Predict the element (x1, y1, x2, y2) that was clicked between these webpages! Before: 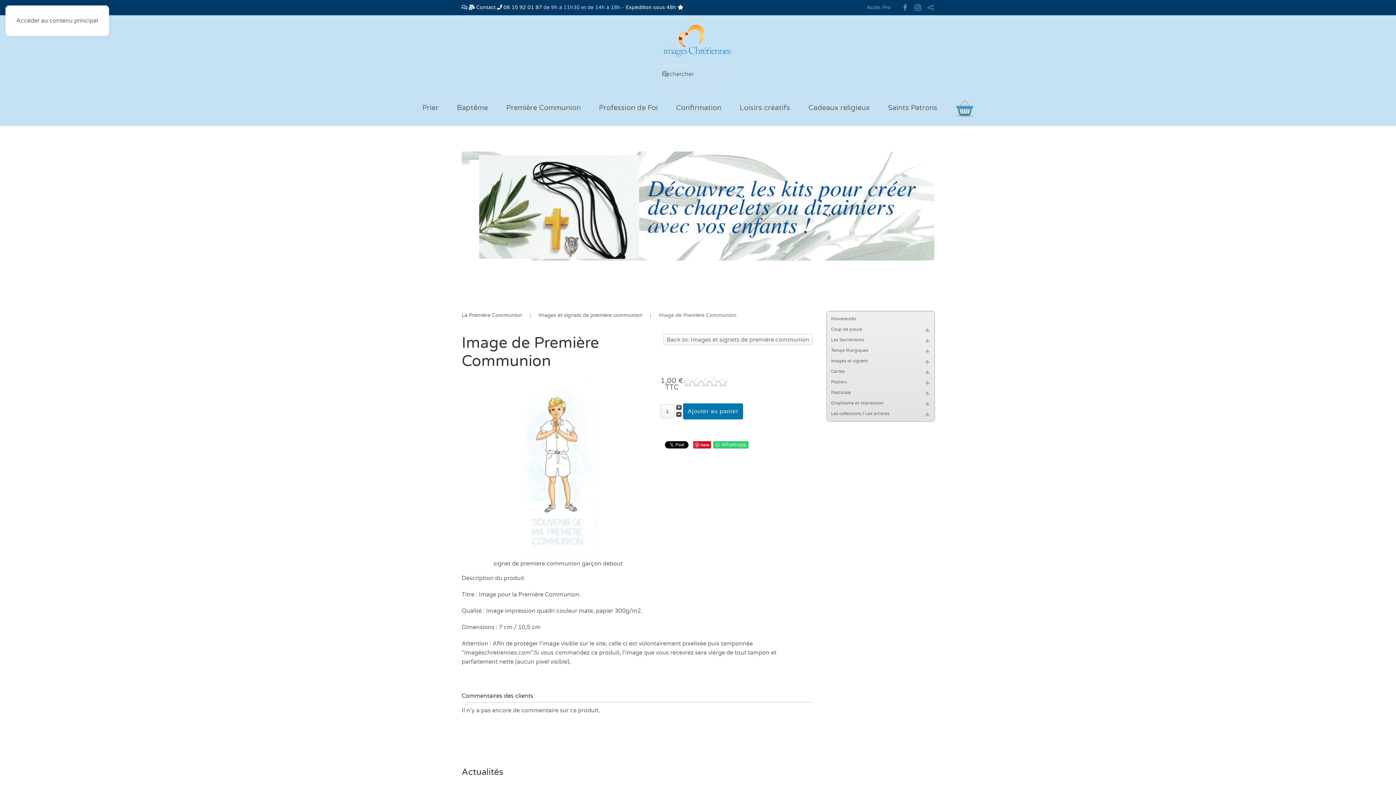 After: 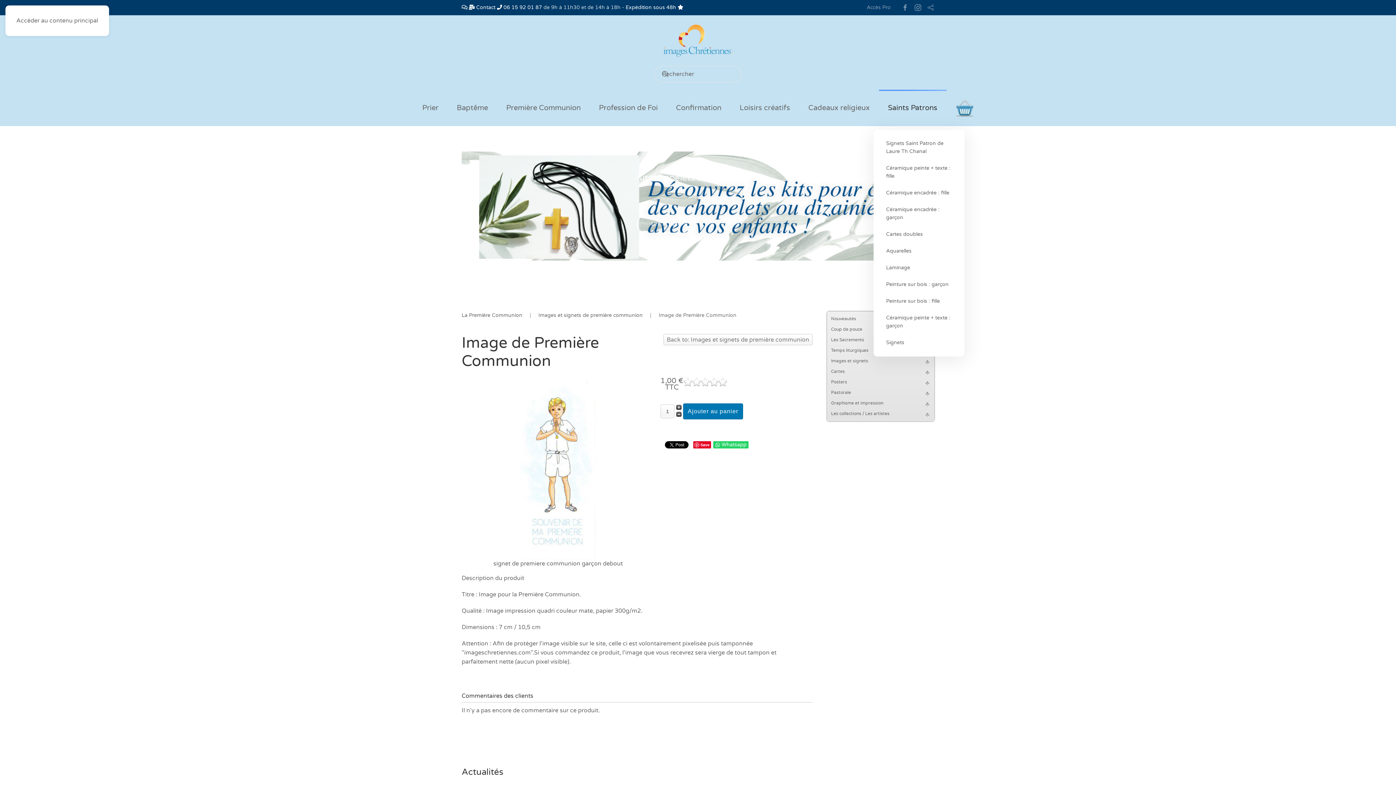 Action: bbox: (879, 89, 946, 126) label: Saints Patrons